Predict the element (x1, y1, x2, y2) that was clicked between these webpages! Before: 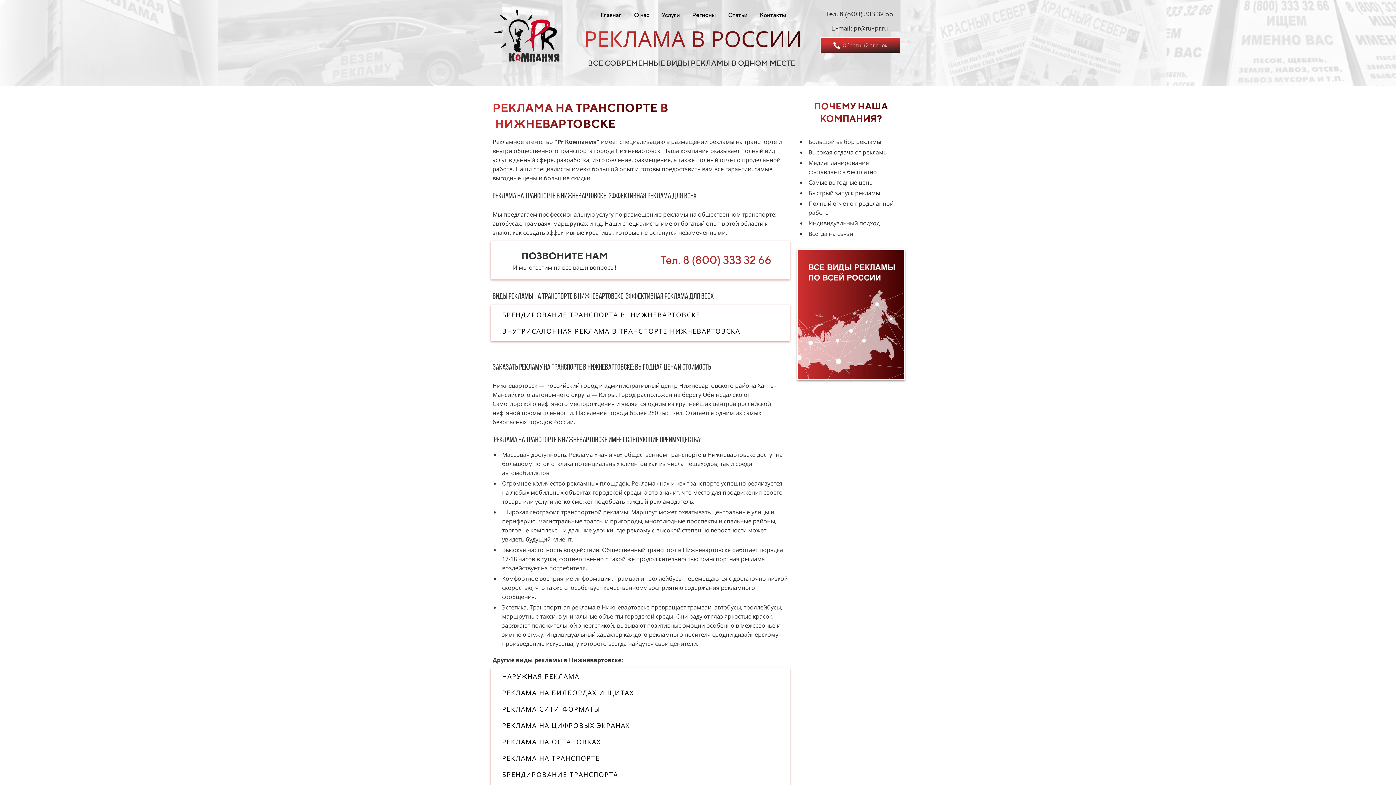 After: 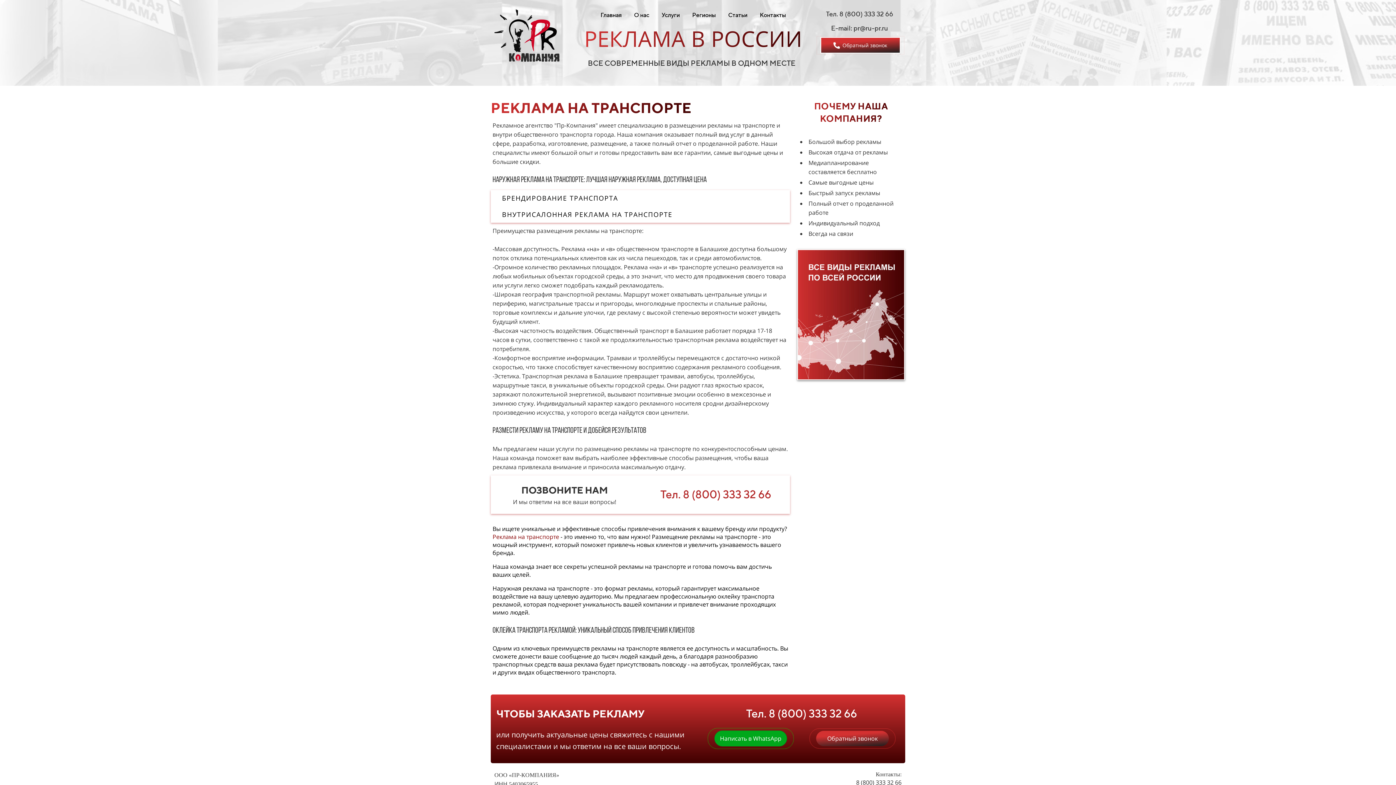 Action: label: РЕКЛАМА НА ТРАНСПОРТЕ bbox: (492, 750, 788, 766)